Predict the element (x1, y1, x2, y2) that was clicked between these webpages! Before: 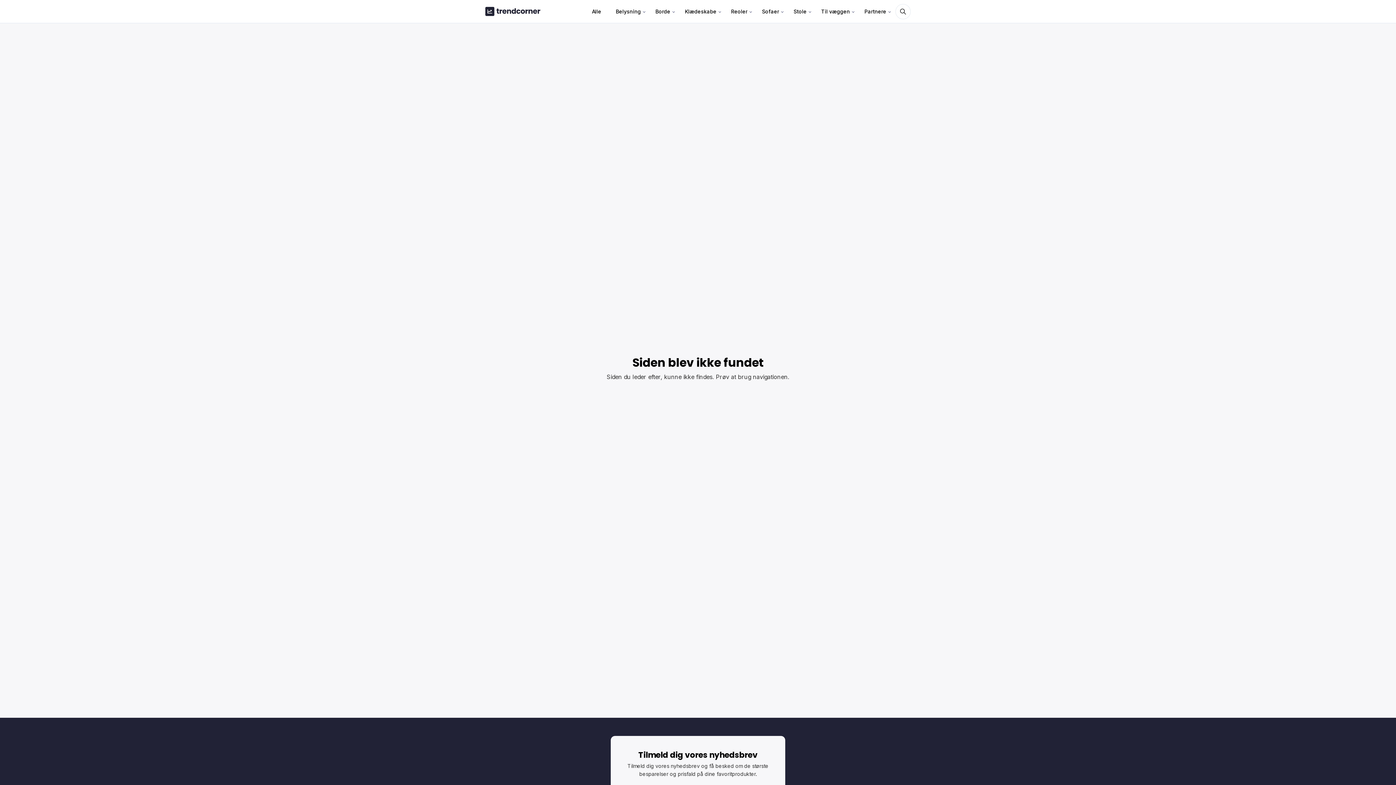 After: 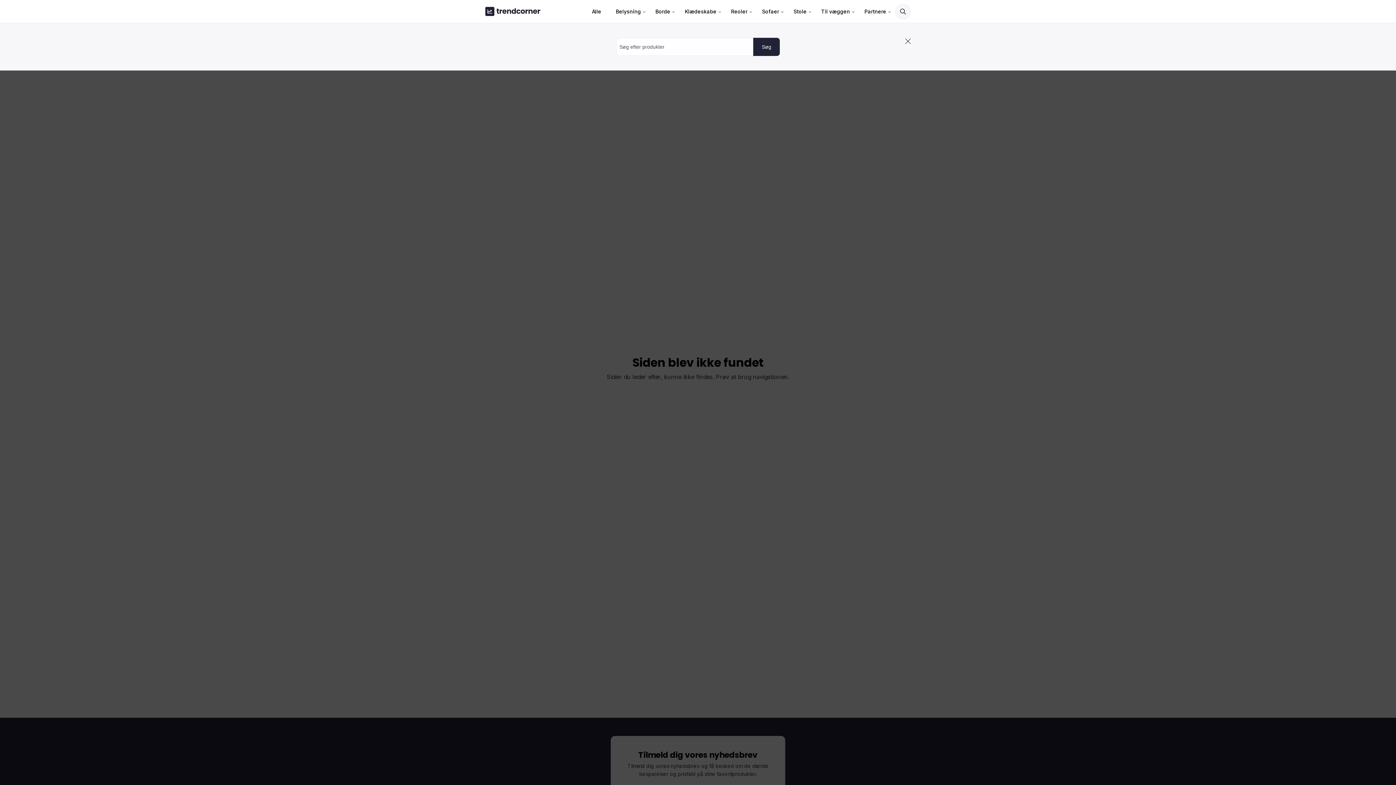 Action: bbox: (895, 3, 910, 19)